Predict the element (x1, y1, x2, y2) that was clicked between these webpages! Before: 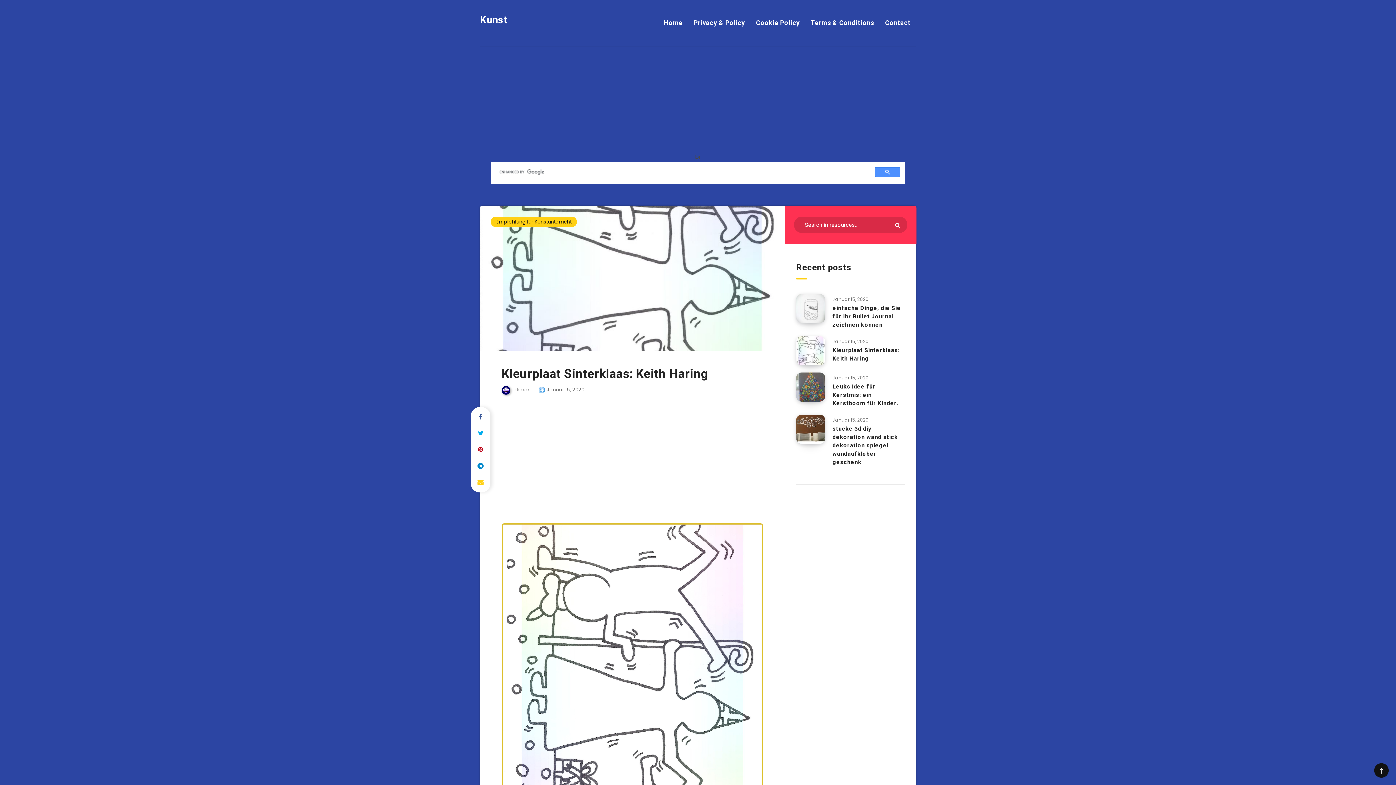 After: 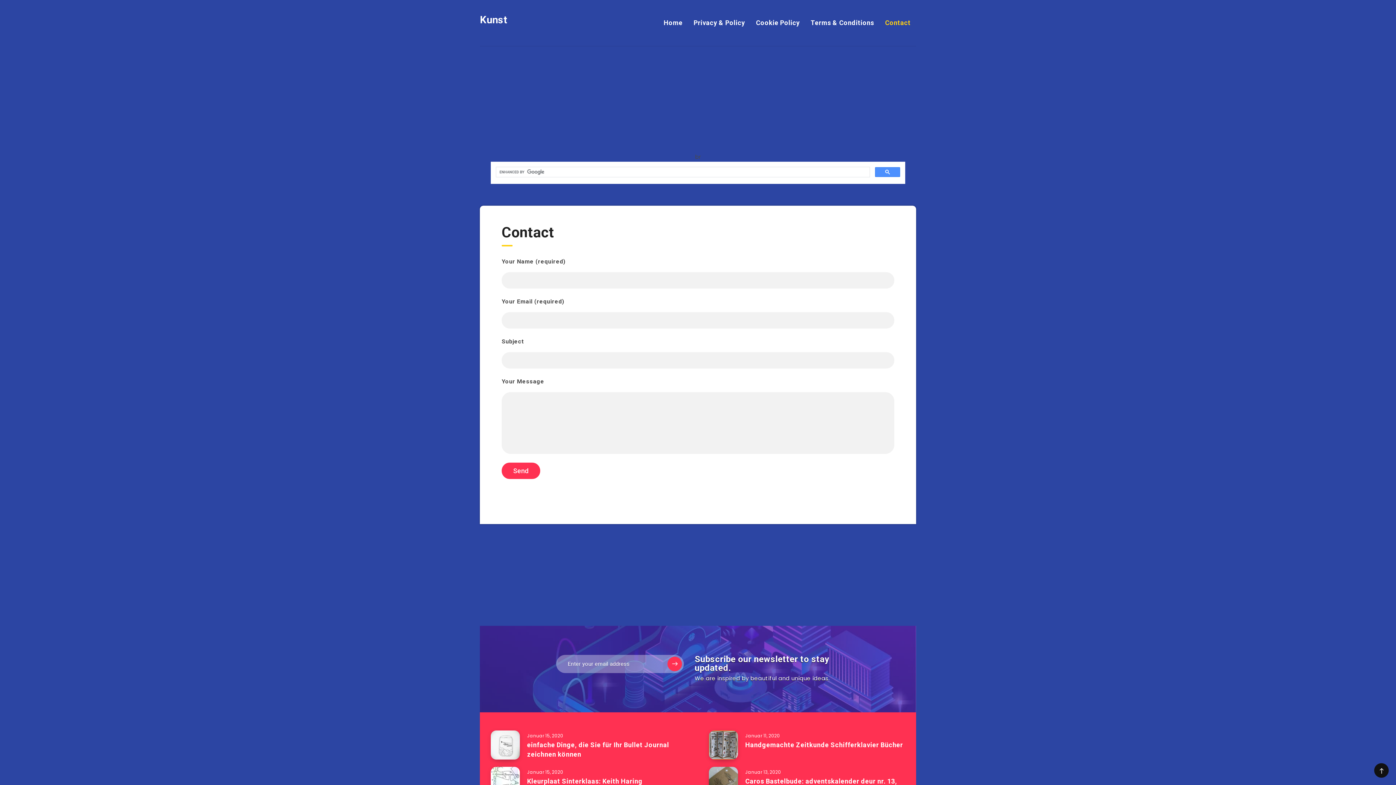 Action: label: Contact bbox: (885, 18, 910, 27)